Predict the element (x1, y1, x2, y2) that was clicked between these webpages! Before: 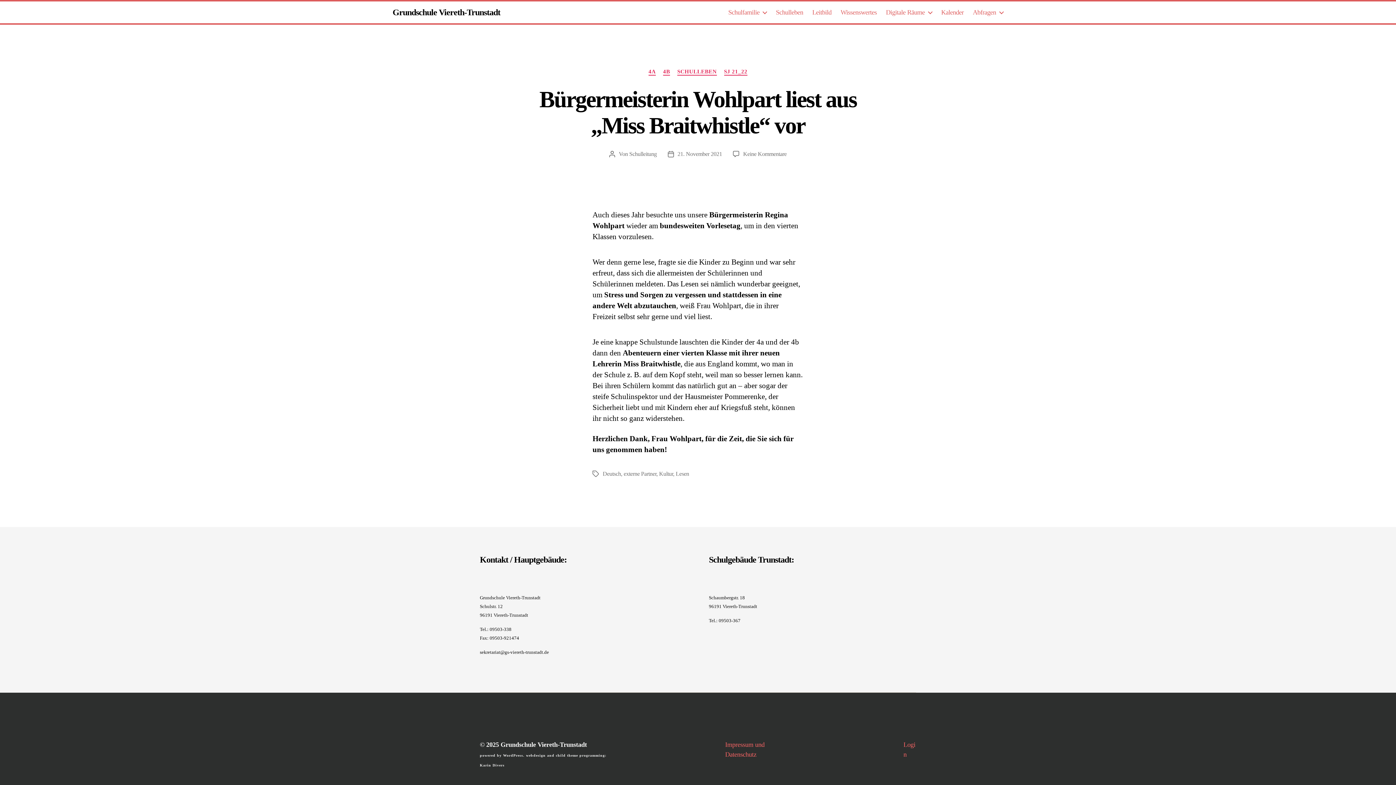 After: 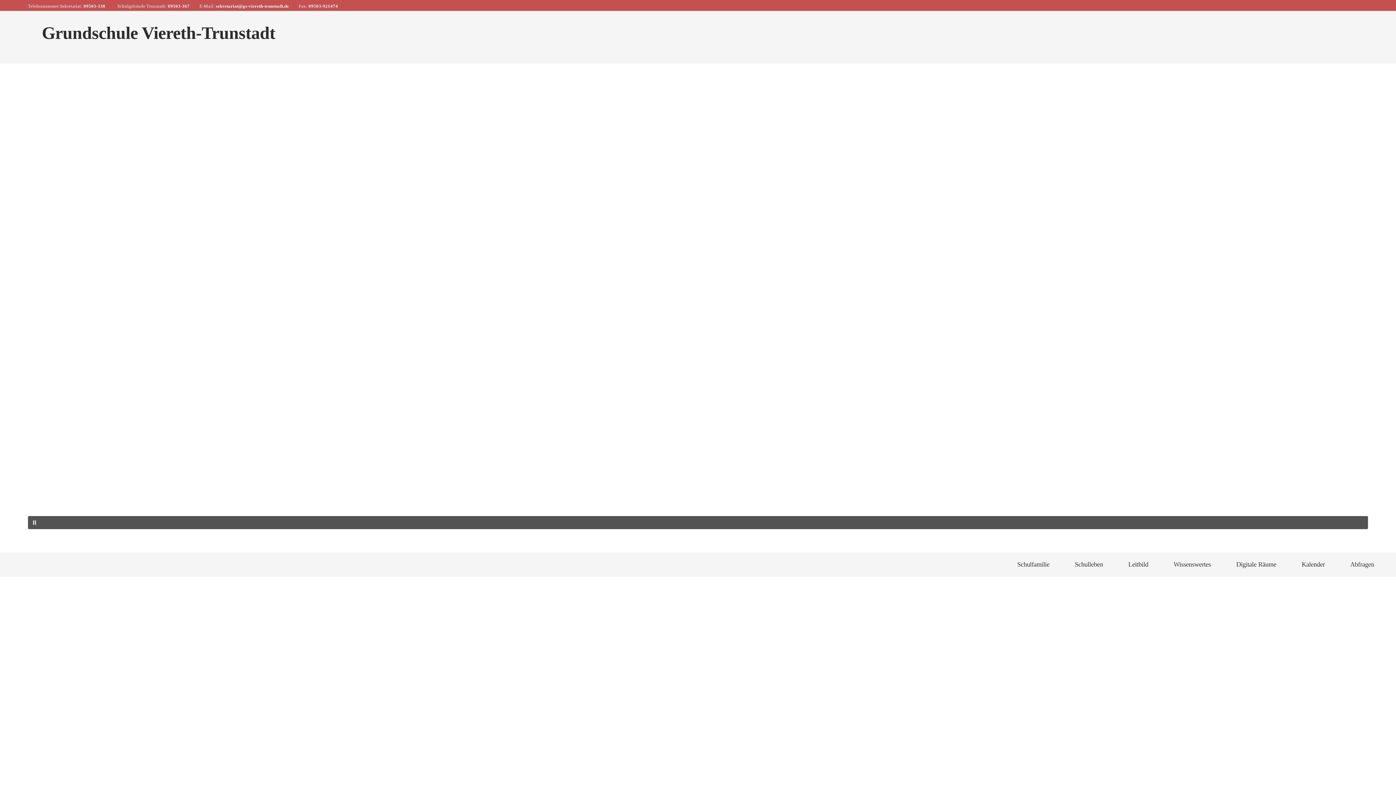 Action: label: Grundschule Viereth-Trunstadt bbox: (500, 741, 587, 748)